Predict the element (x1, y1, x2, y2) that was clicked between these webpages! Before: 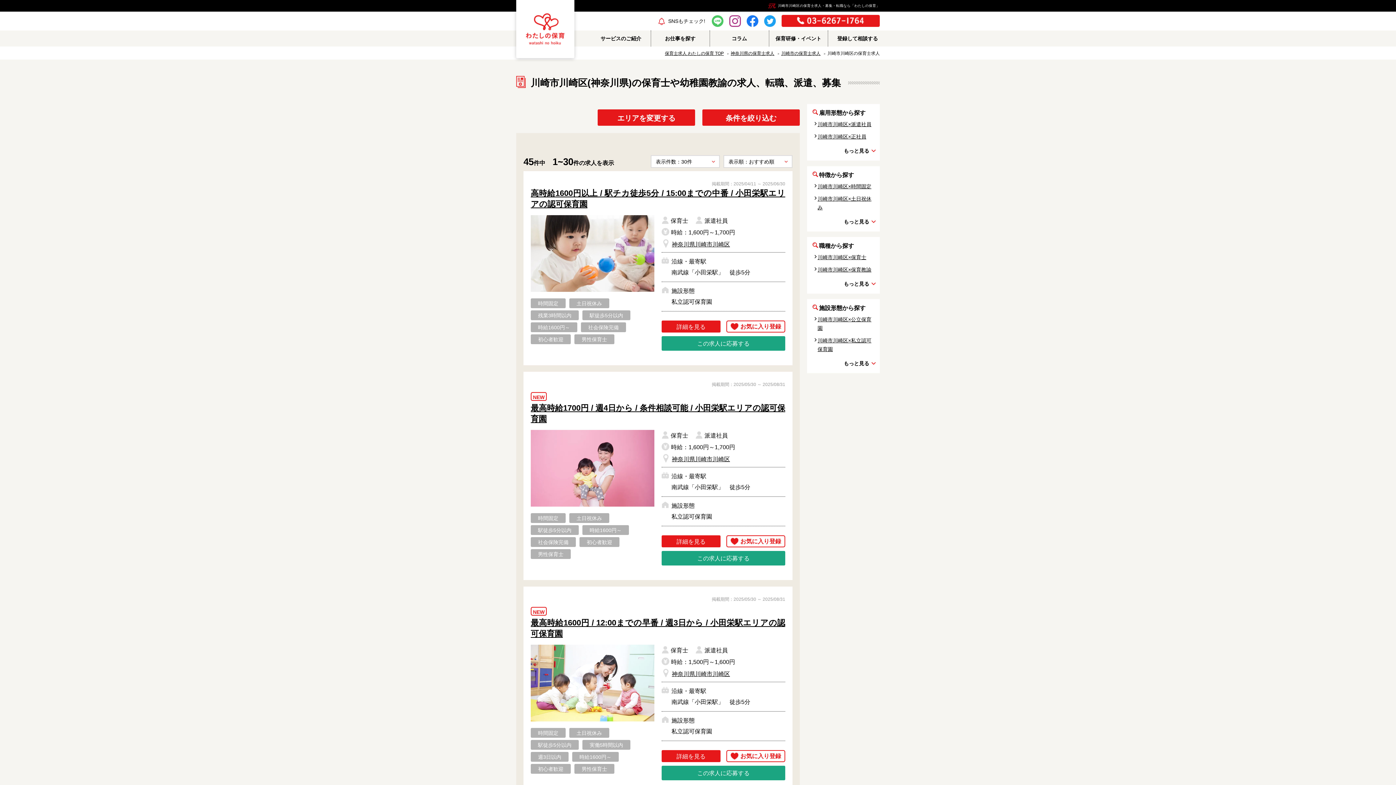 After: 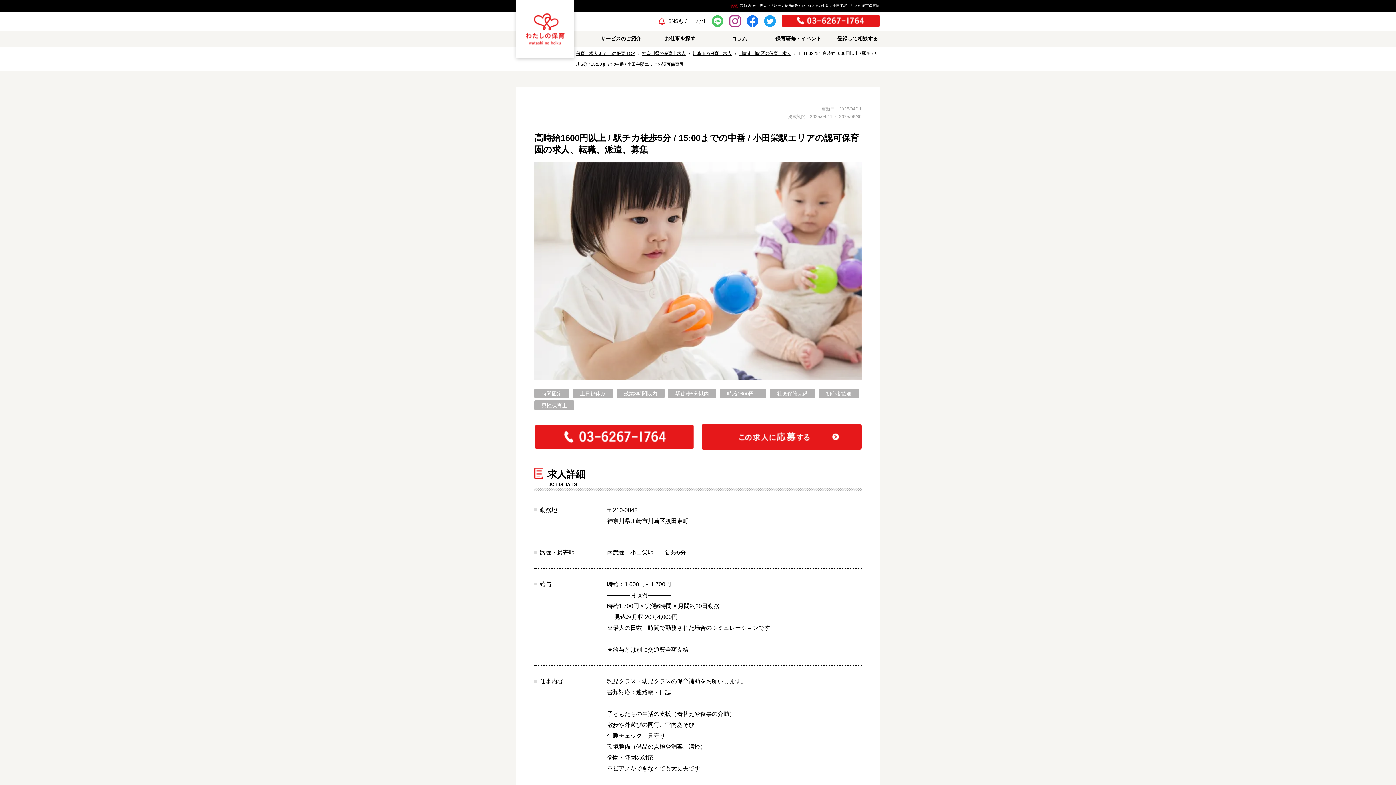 Action: label: 詳細を見る bbox: (661, 320, 720, 332)